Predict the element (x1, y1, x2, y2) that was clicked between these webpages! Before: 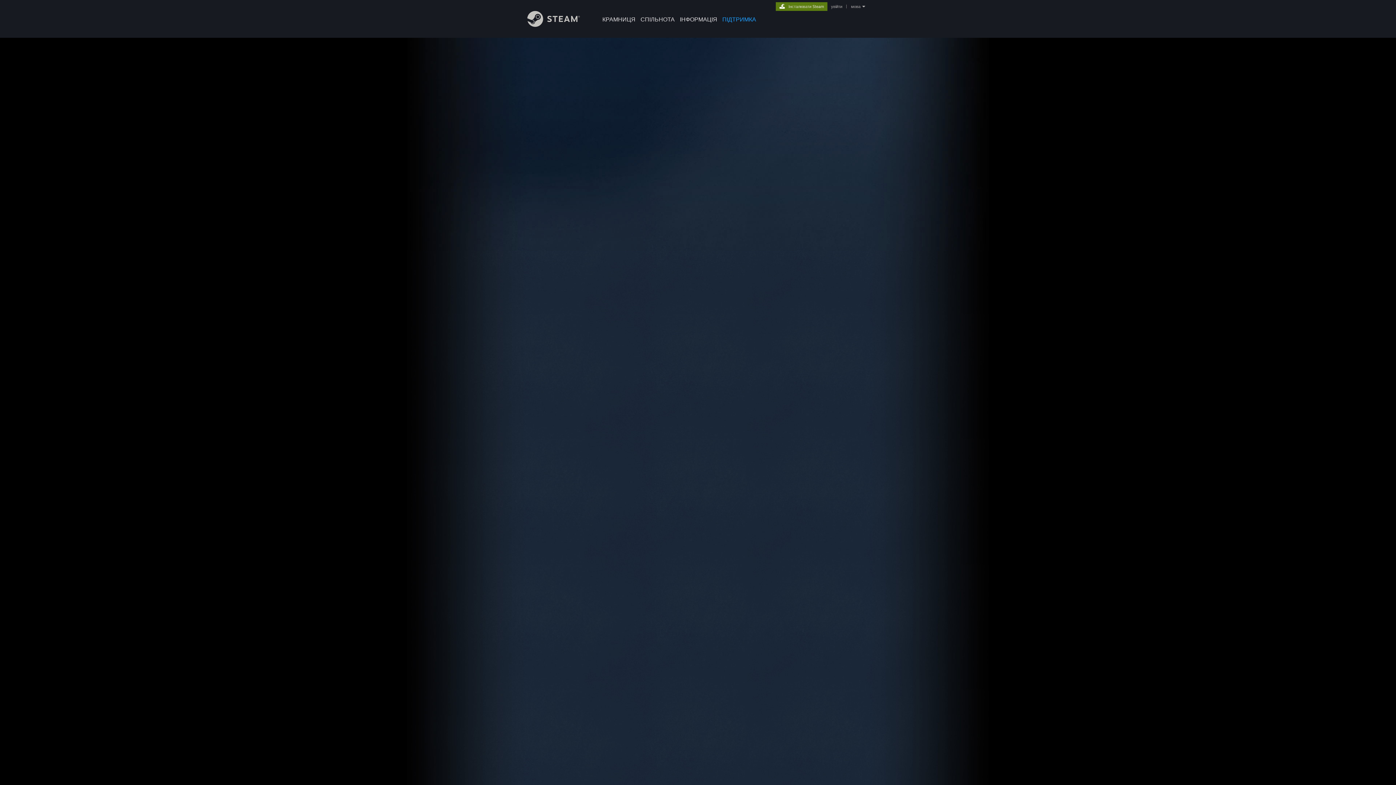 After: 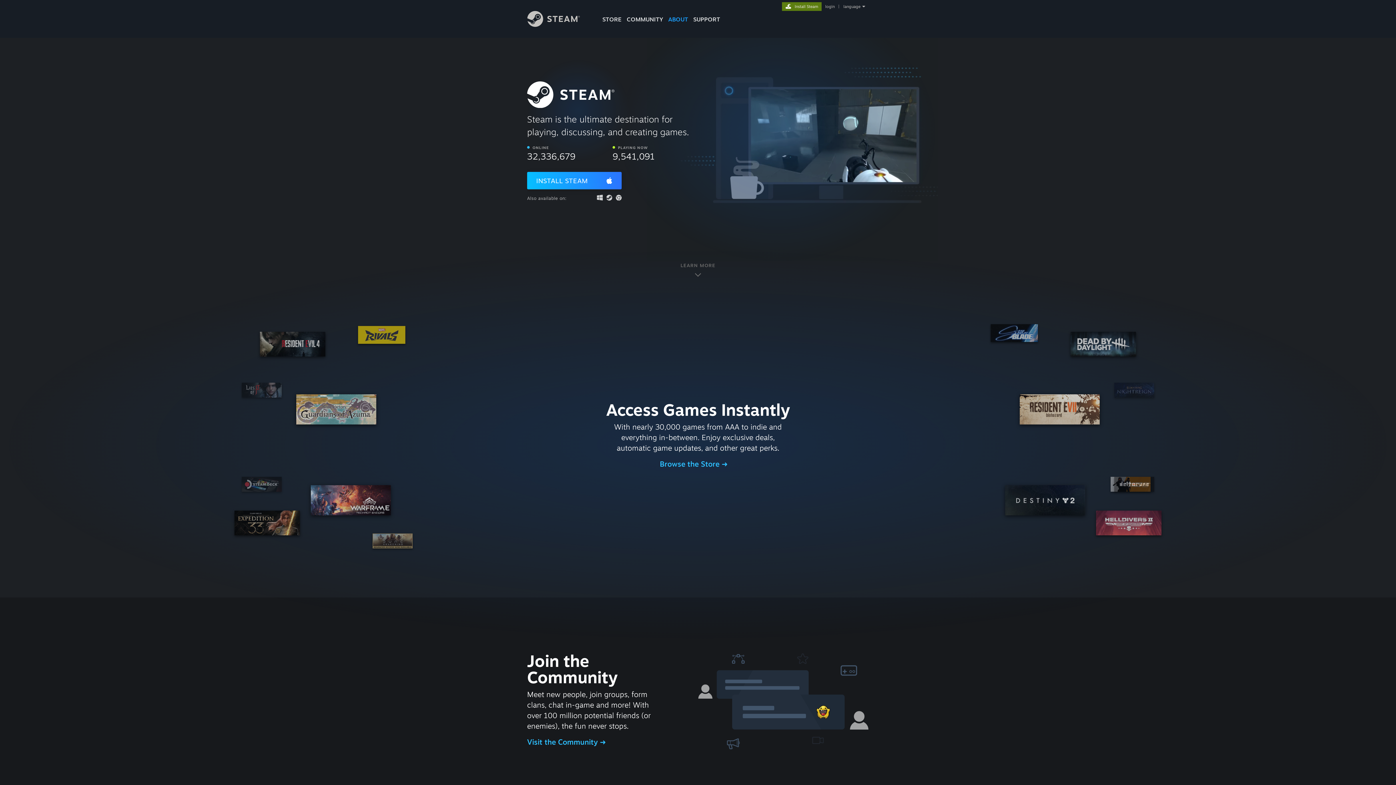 Action: label: Інсталювати Steam bbox: (776, 2, 827, 9)